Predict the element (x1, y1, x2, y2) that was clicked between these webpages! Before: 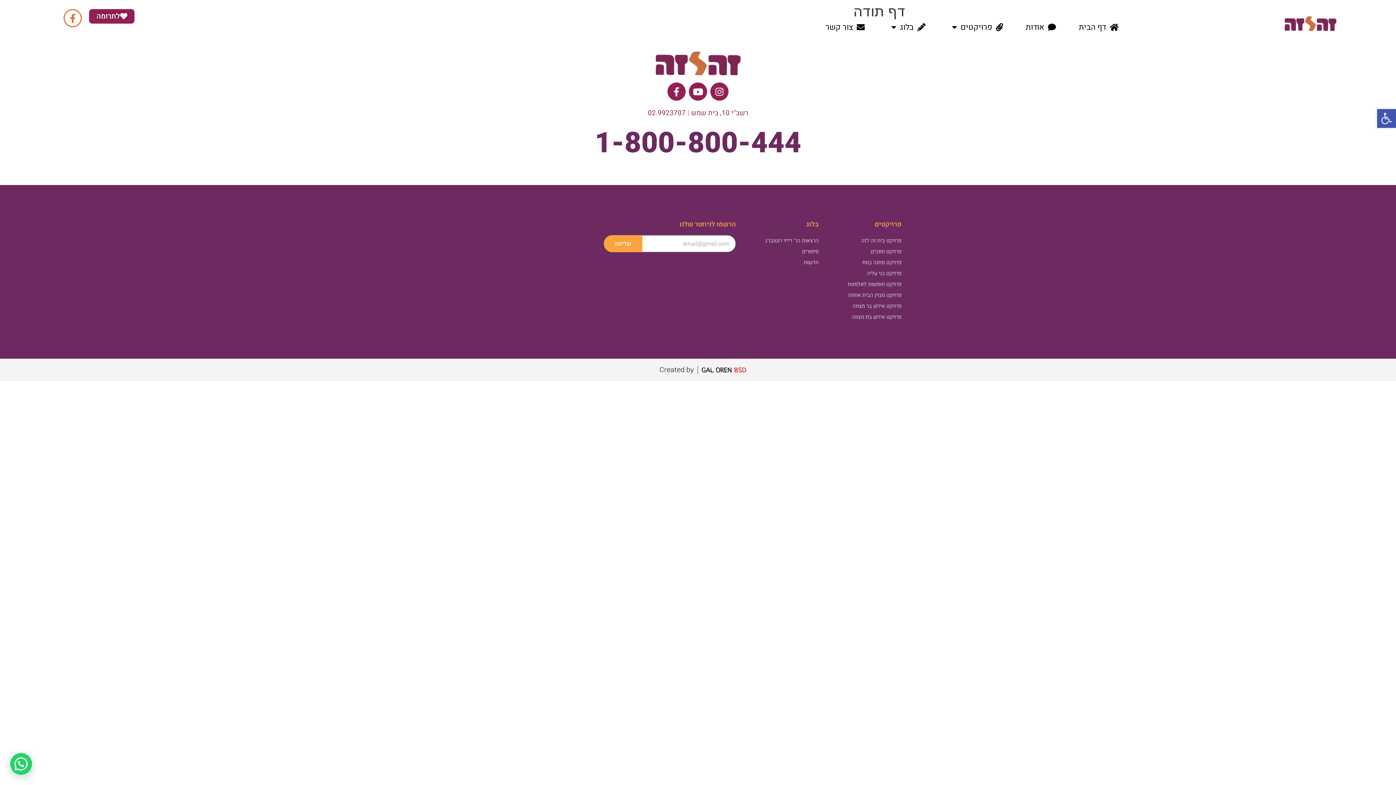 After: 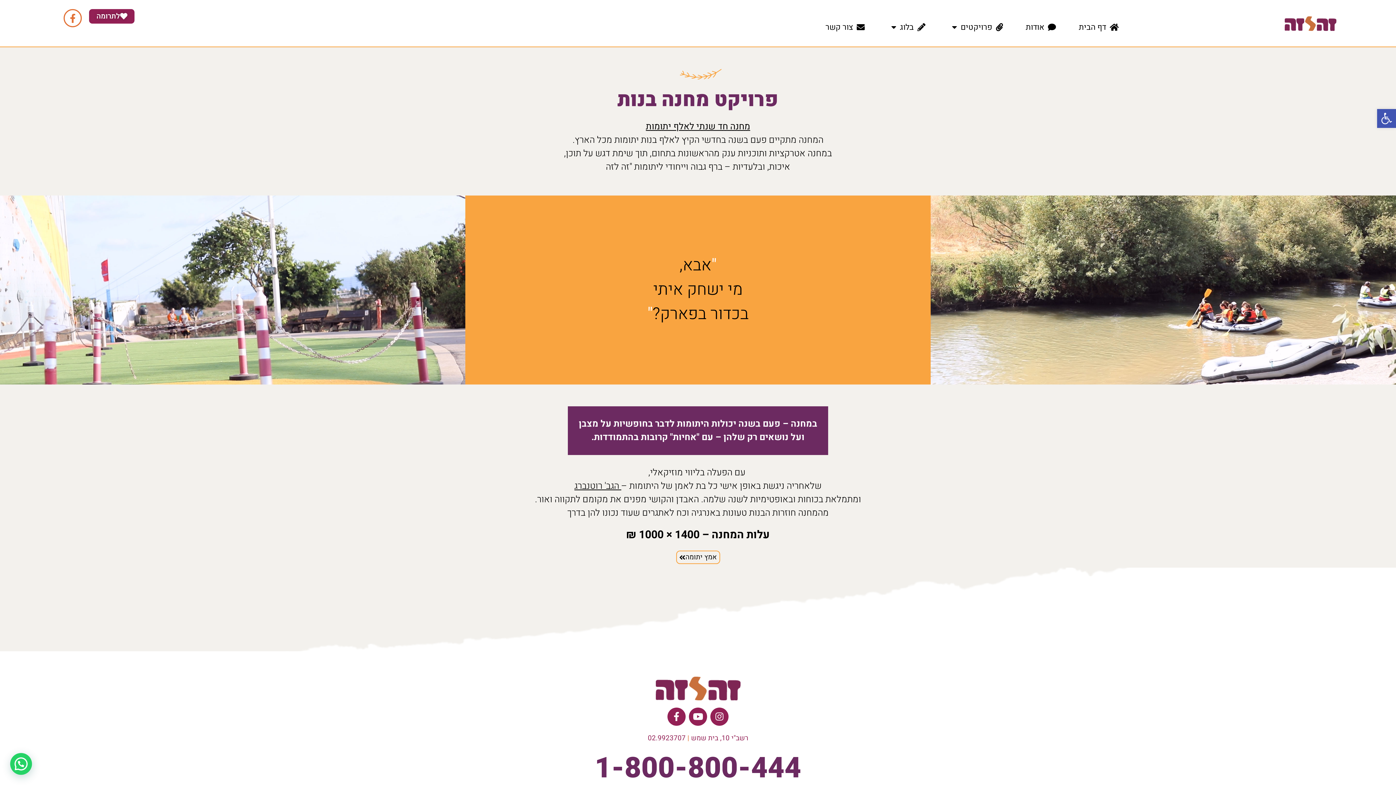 Action: bbox: (826, 257, 901, 268) label: פרויקט מחנה בנות